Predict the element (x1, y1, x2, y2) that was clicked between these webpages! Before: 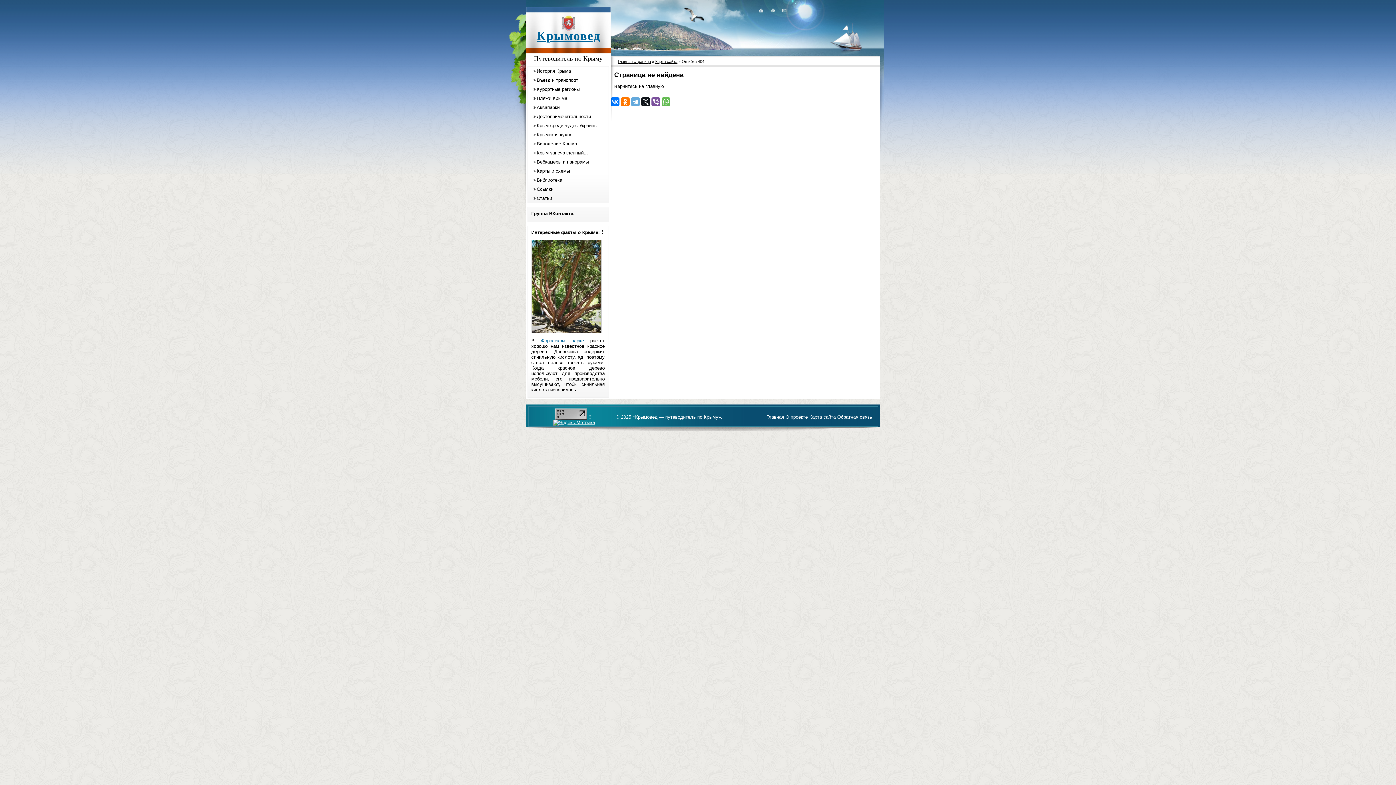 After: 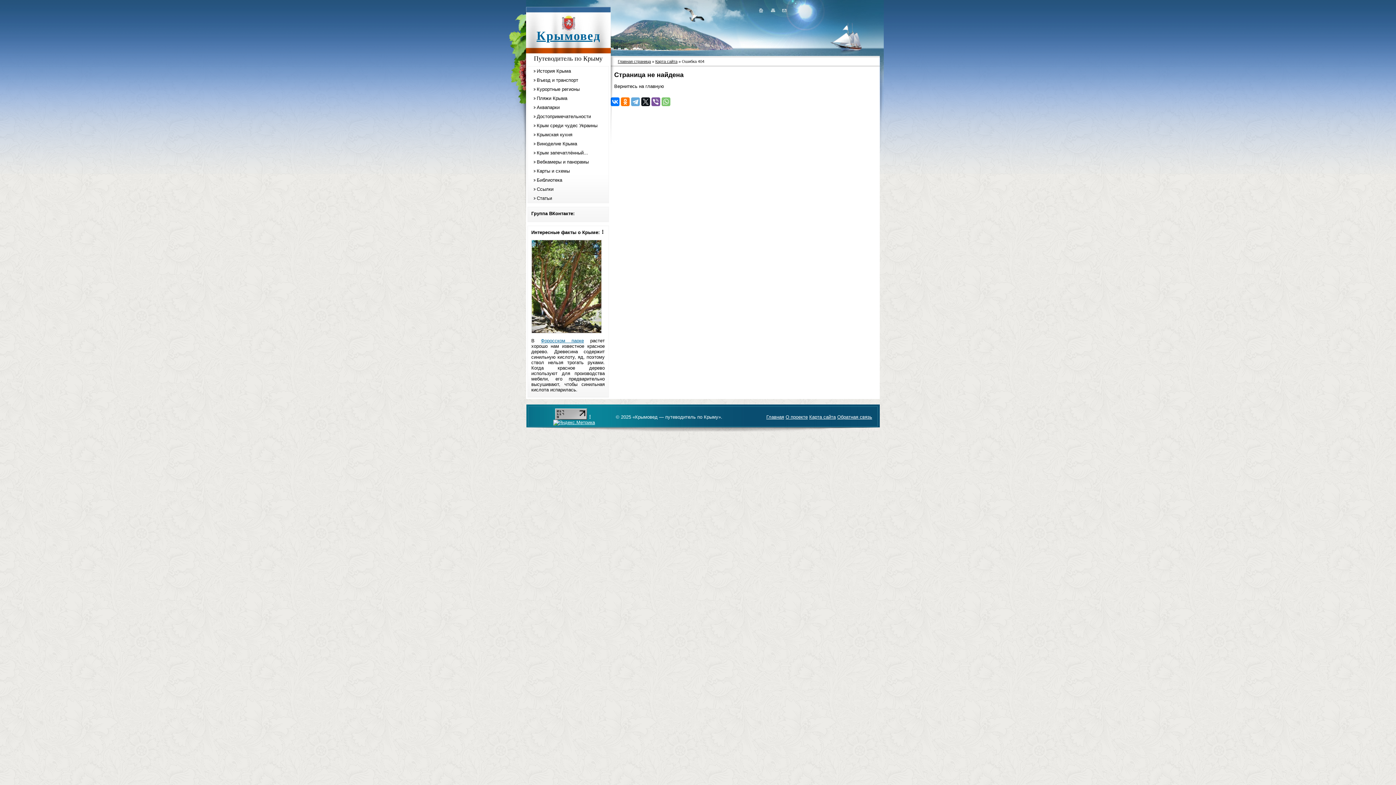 Action: bbox: (661, 97, 670, 106)